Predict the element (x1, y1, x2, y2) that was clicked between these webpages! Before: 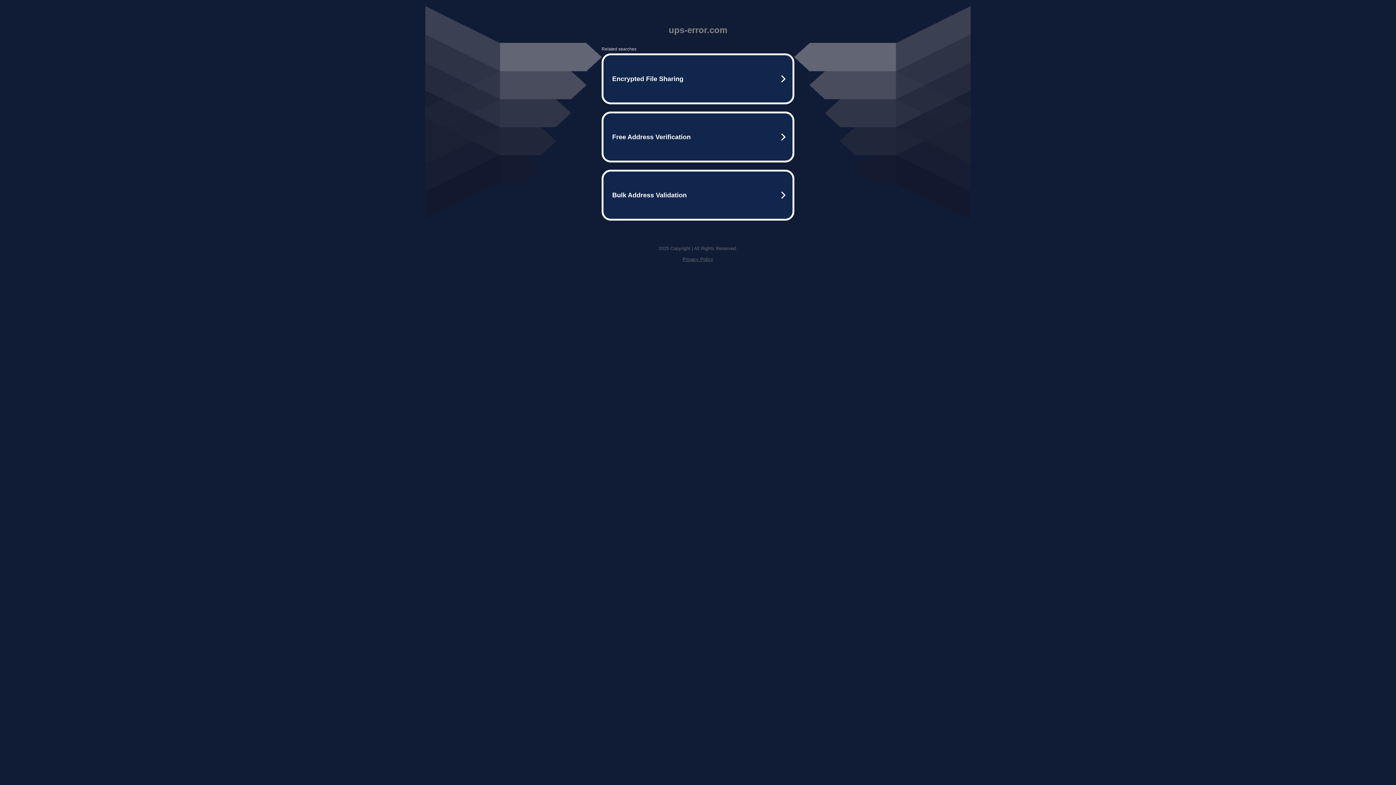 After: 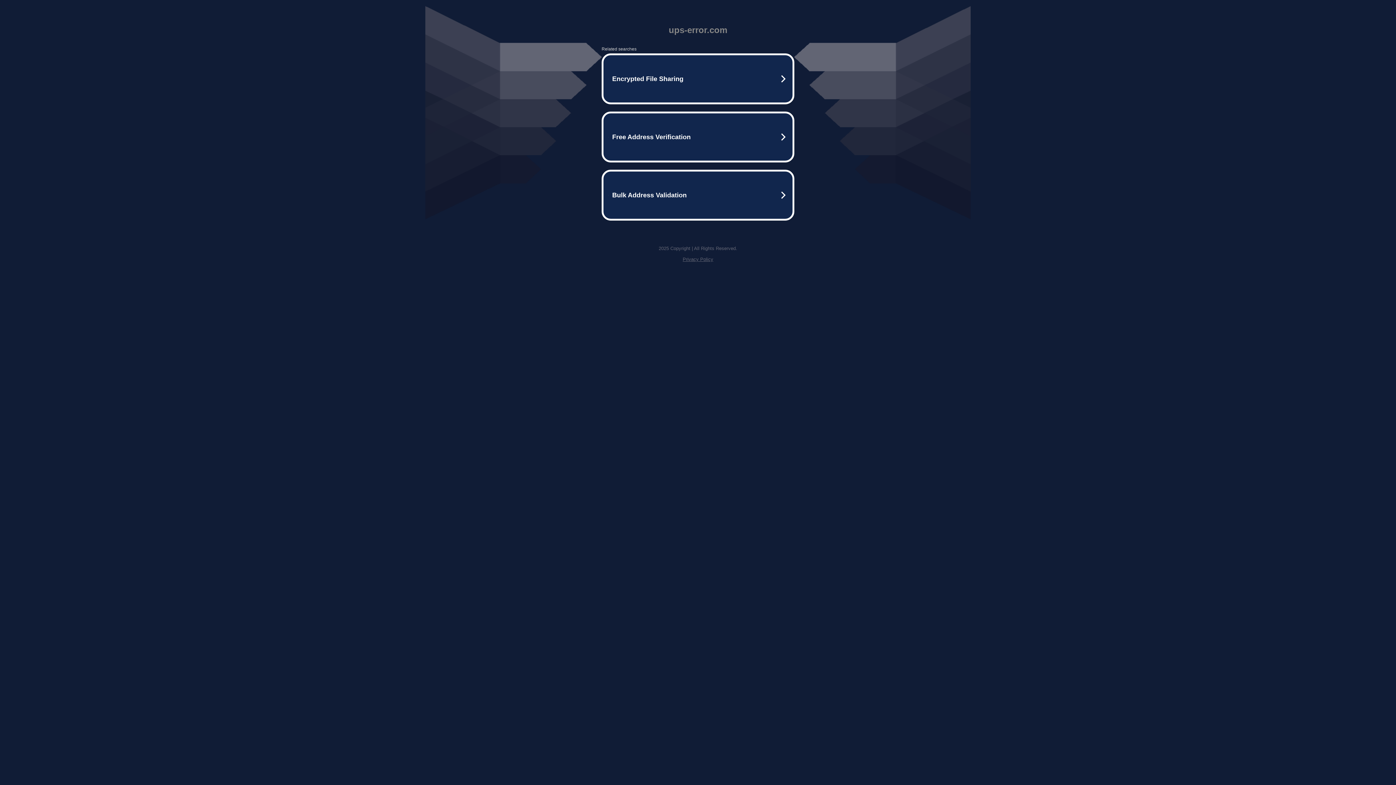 Action: label: Privacy Policy bbox: (682, 256, 713, 262)